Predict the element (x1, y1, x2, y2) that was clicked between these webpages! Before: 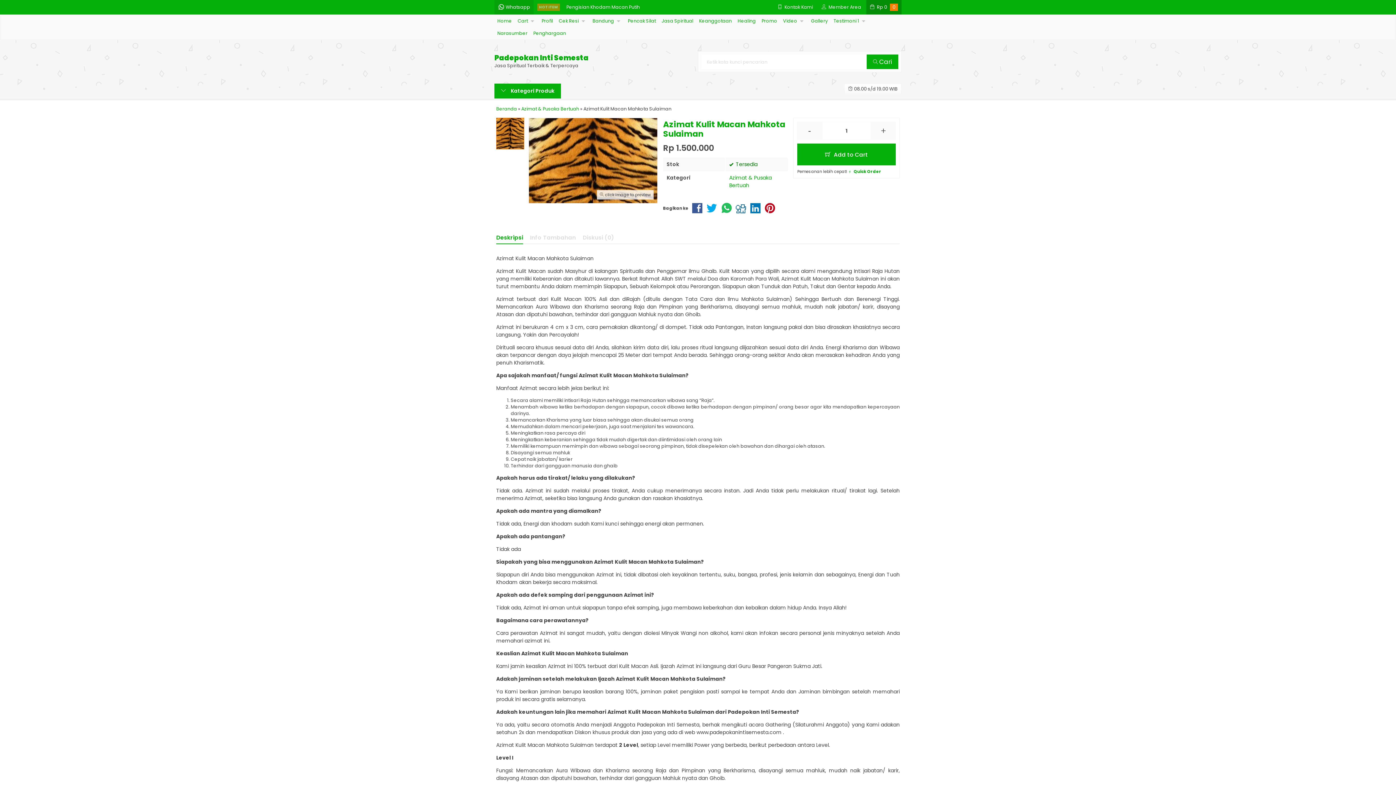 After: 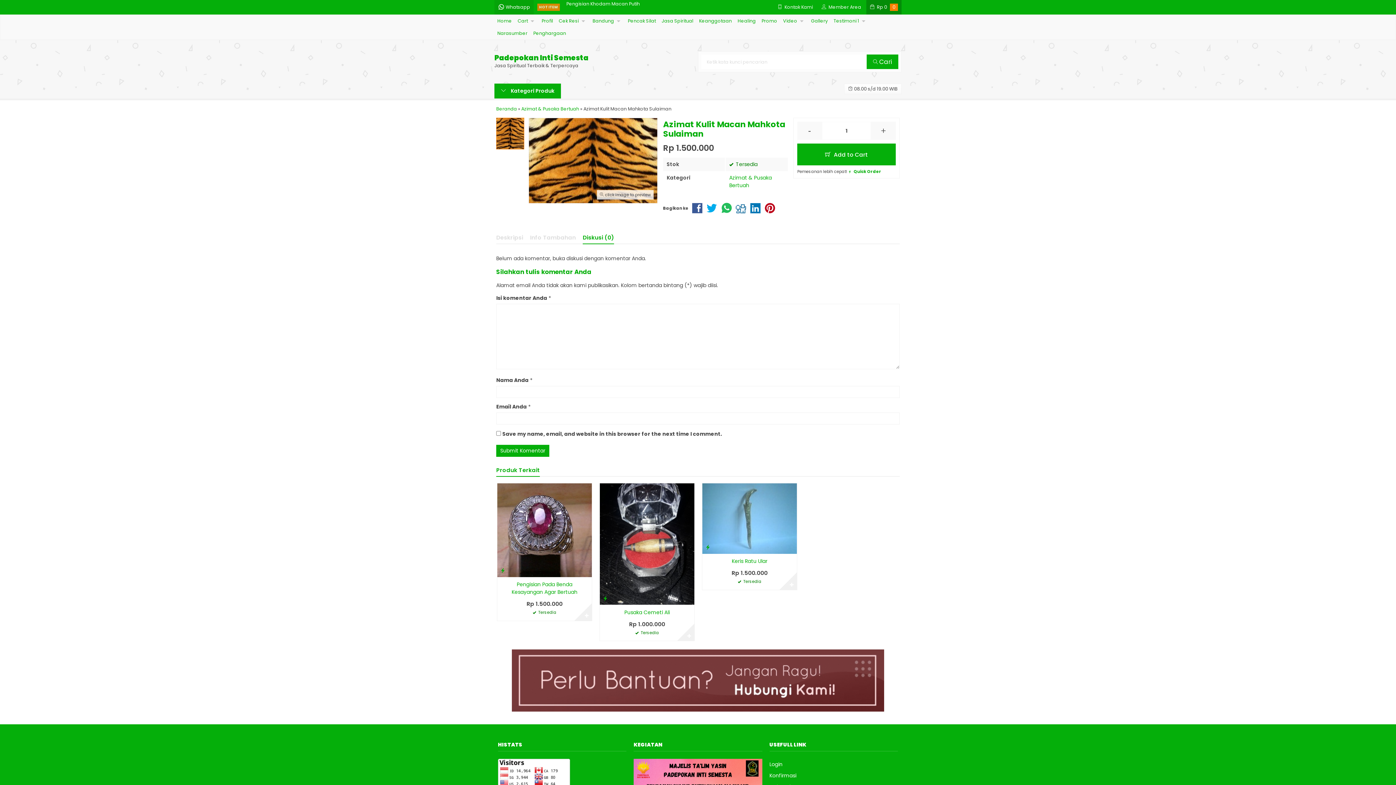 Action: label: Diskusi (0) bbox: (582, 231, 614, 244)